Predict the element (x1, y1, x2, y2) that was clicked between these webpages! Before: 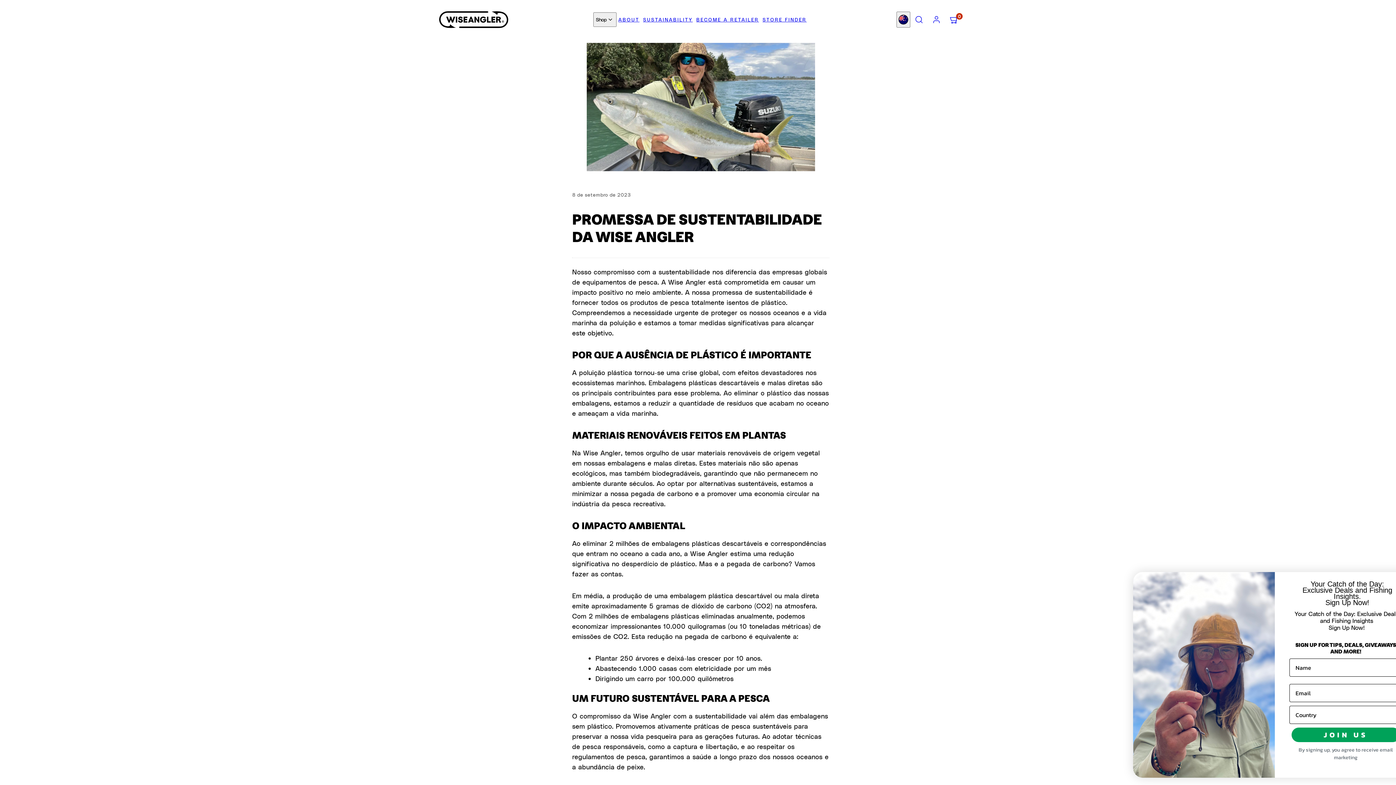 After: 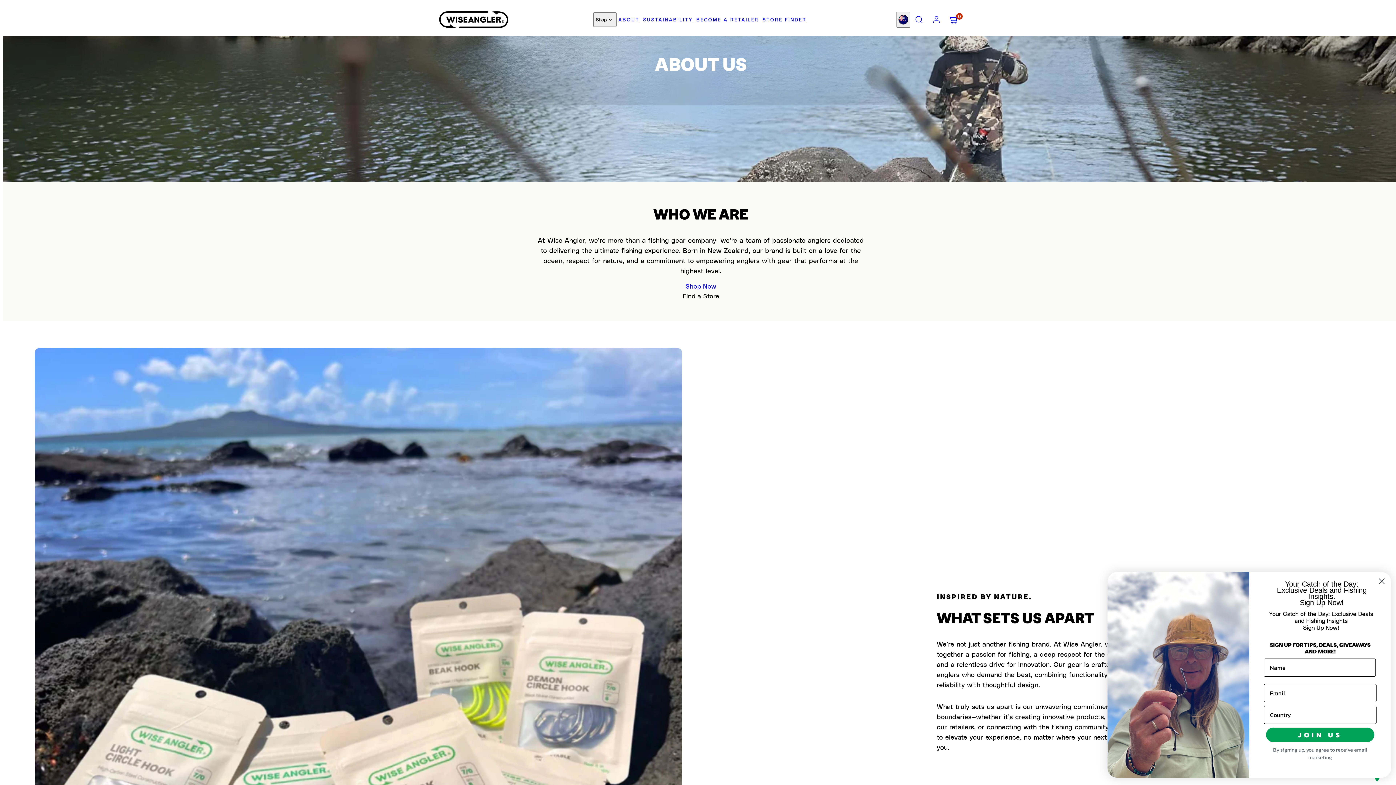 Action: bbox: (616, 12, 641, 26) label: ABOUT